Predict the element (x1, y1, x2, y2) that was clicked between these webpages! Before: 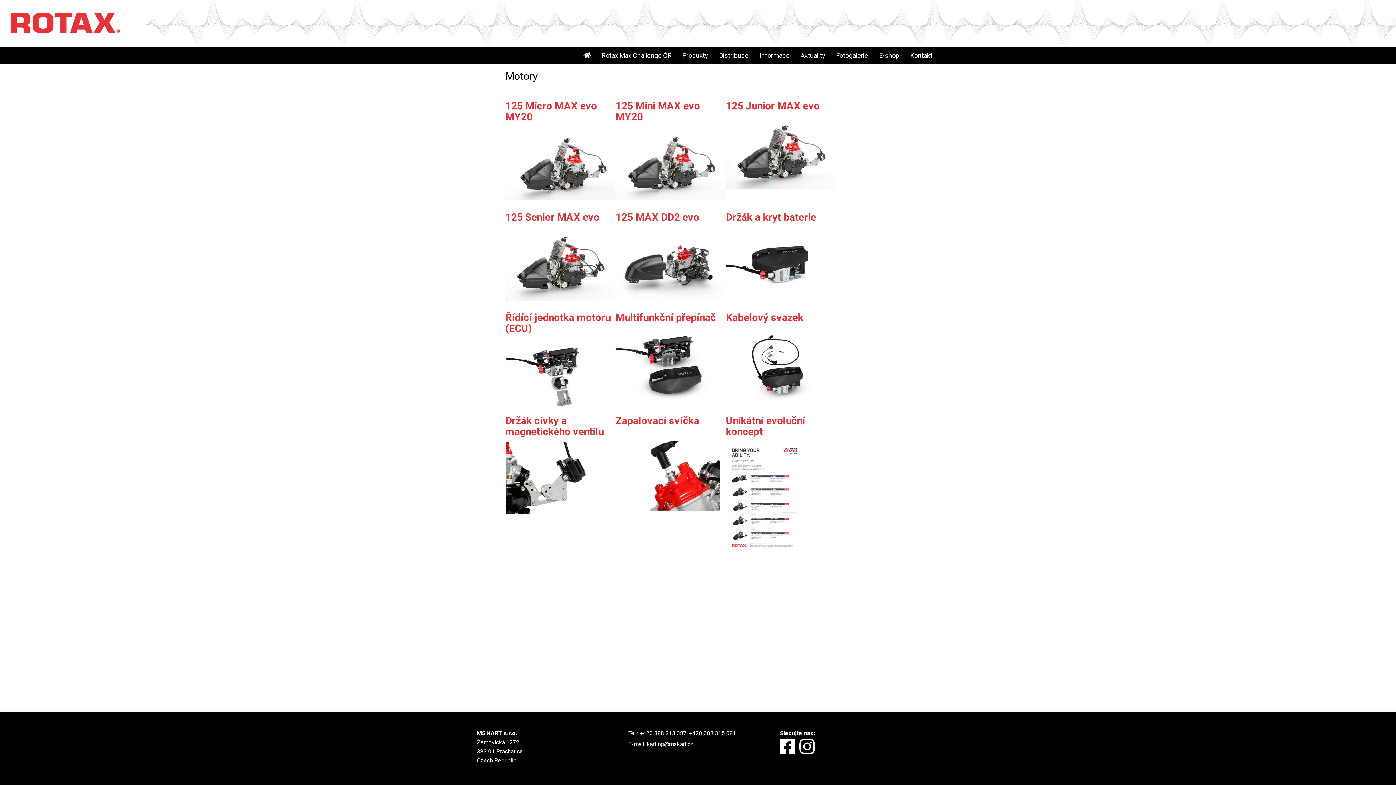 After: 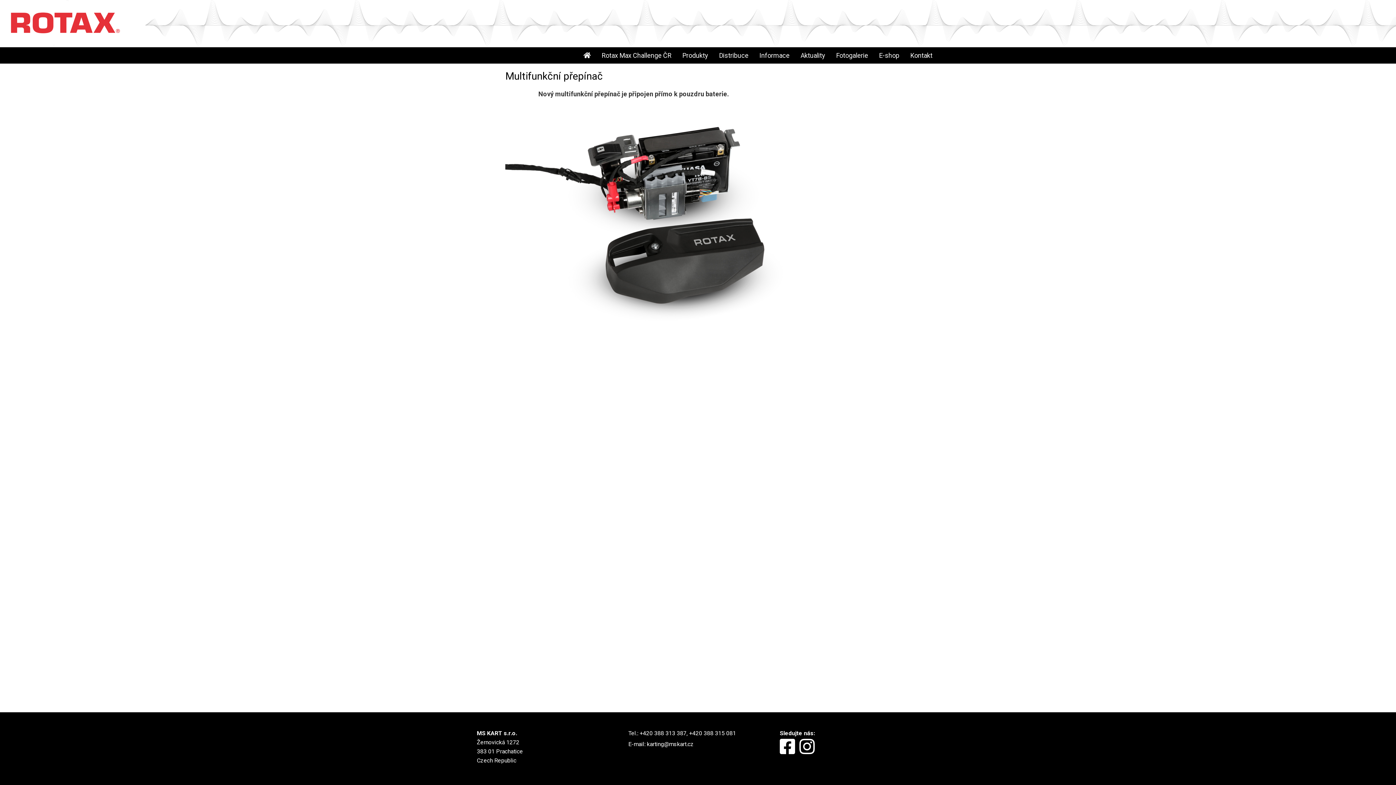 Action: bbox: (616, 392, 725, 399)